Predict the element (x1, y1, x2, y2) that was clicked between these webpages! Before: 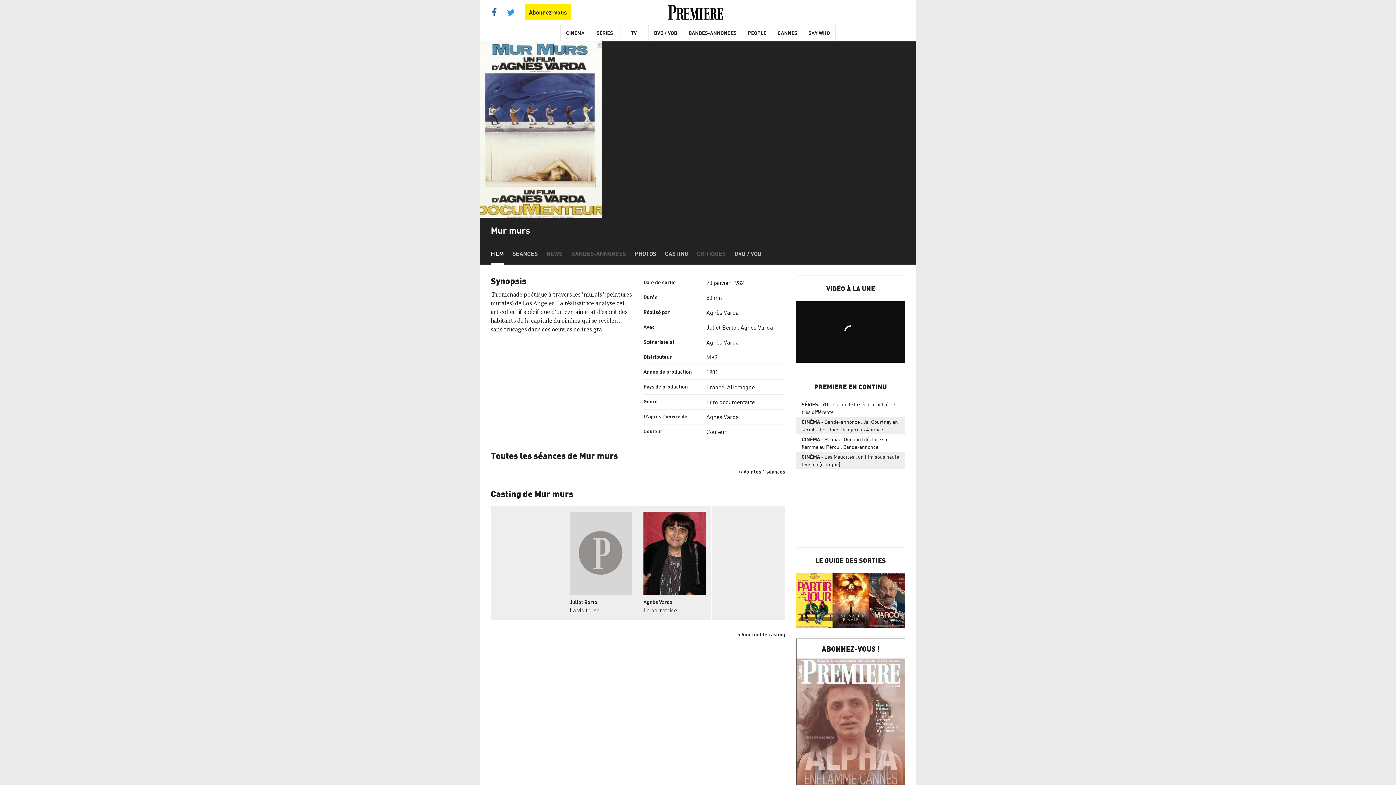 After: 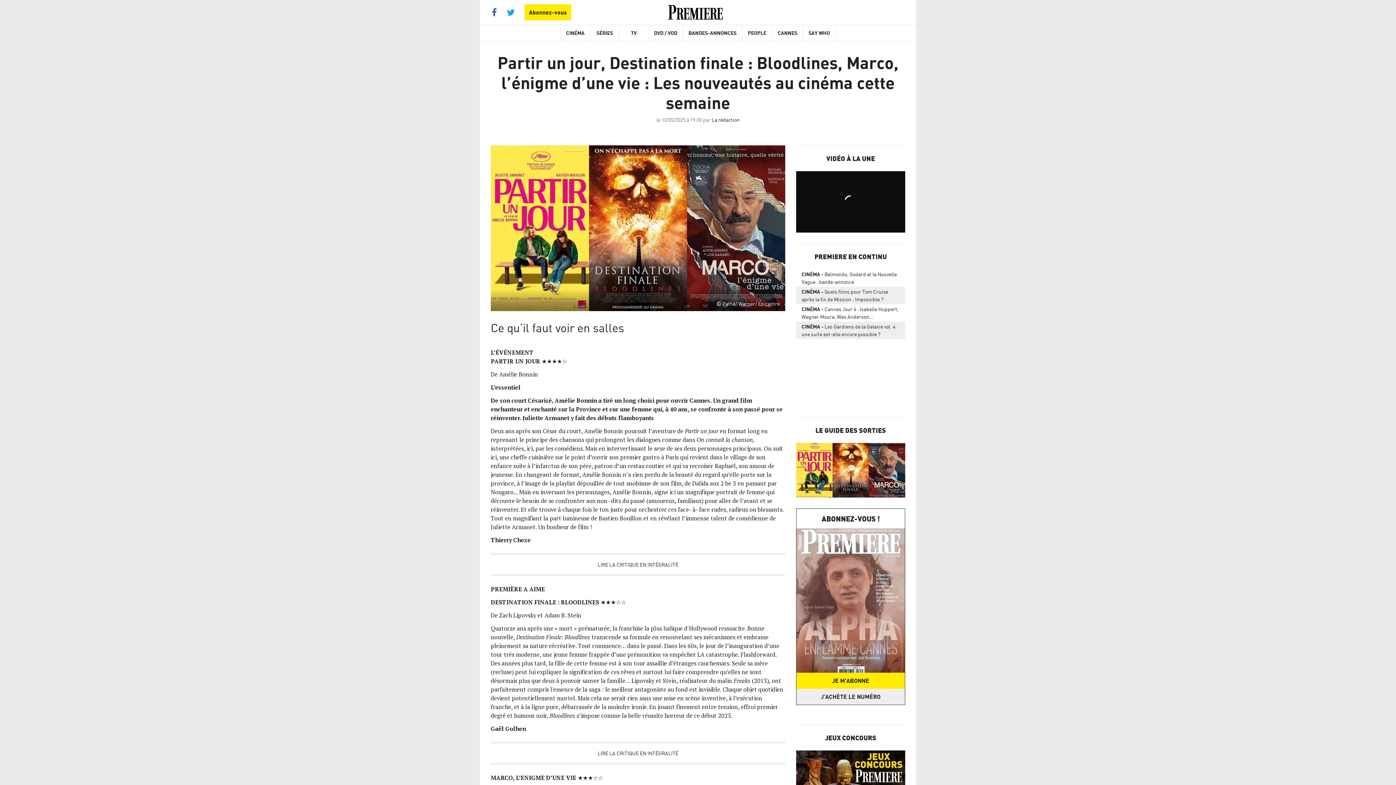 Action: bbox: (796, 573, 905, 627)